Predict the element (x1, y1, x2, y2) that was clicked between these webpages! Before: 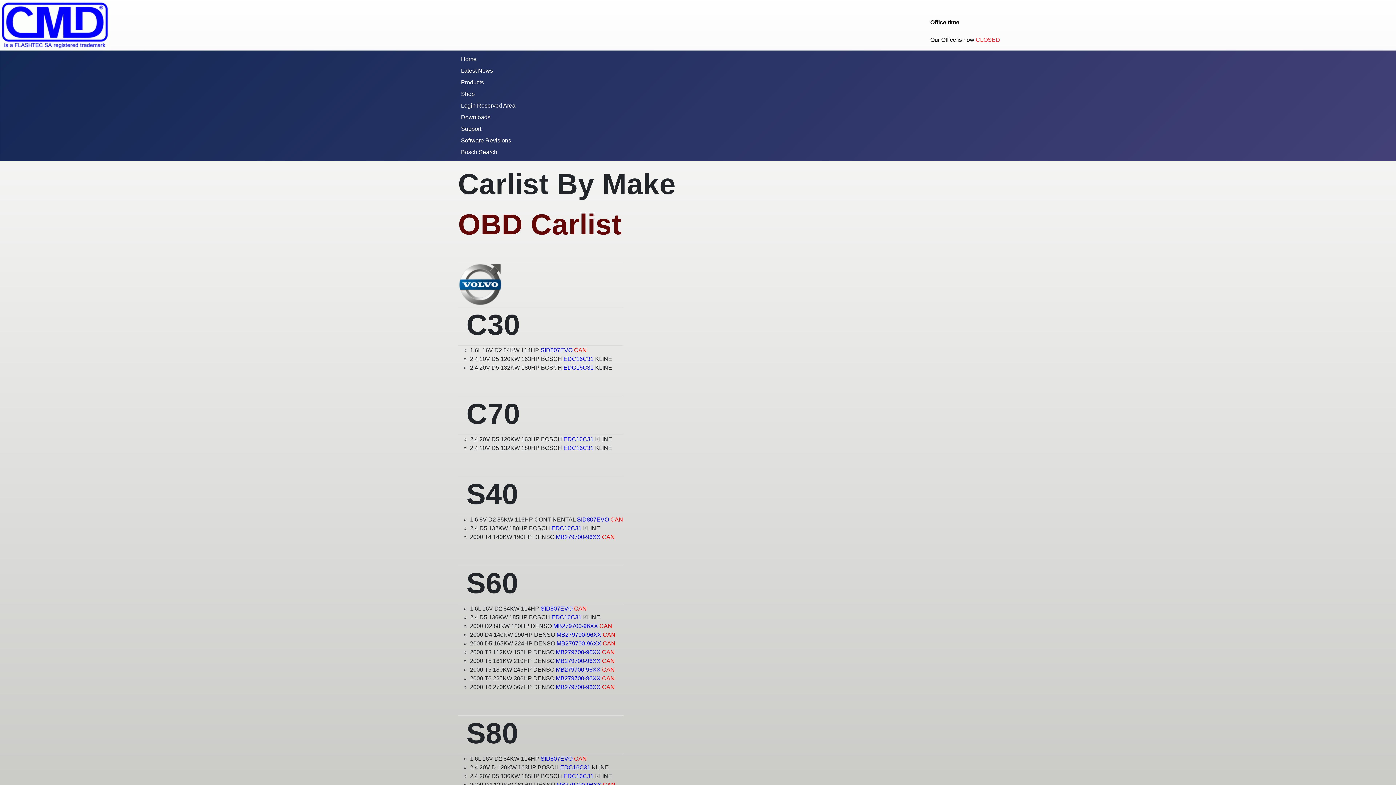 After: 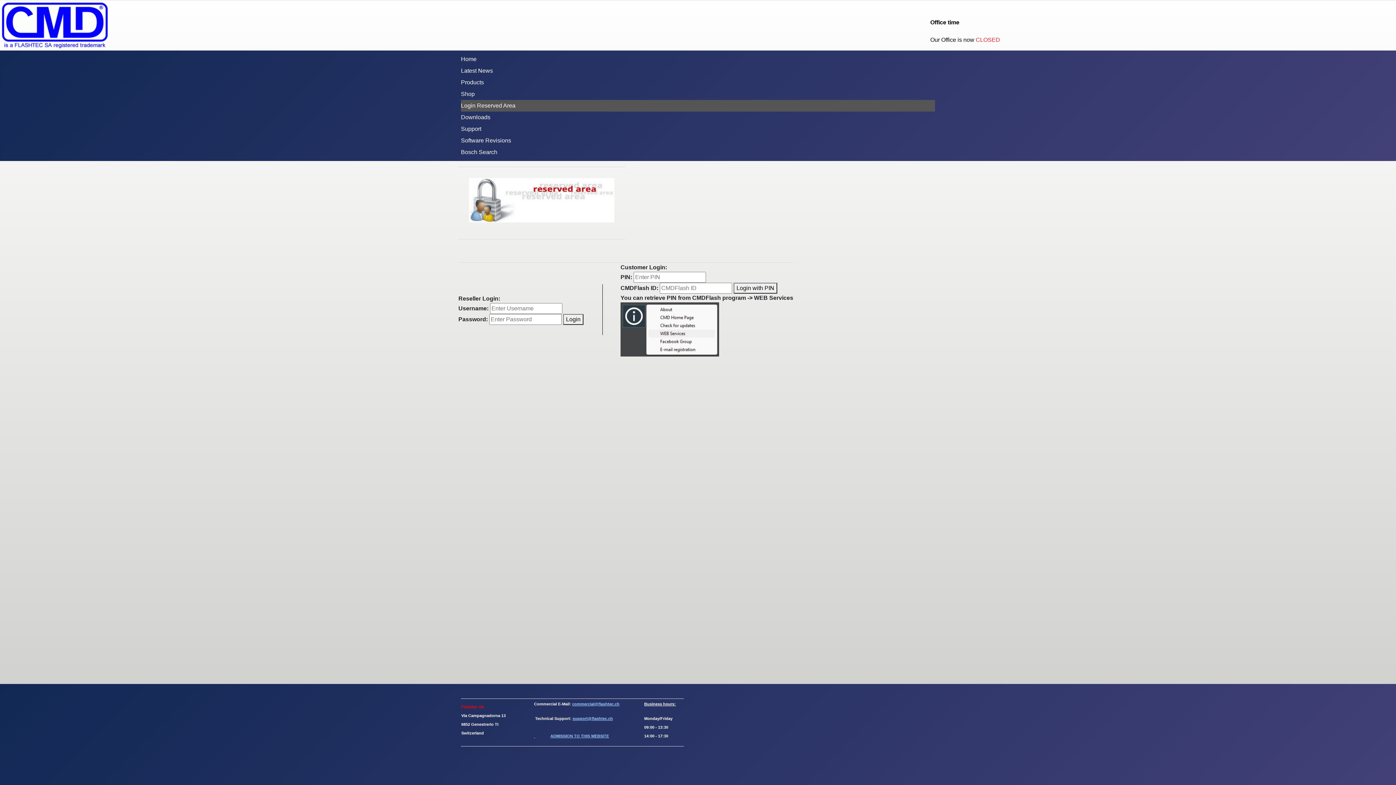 Action: label: Login Reserved Area bbox: (461, 102, 515, 108)